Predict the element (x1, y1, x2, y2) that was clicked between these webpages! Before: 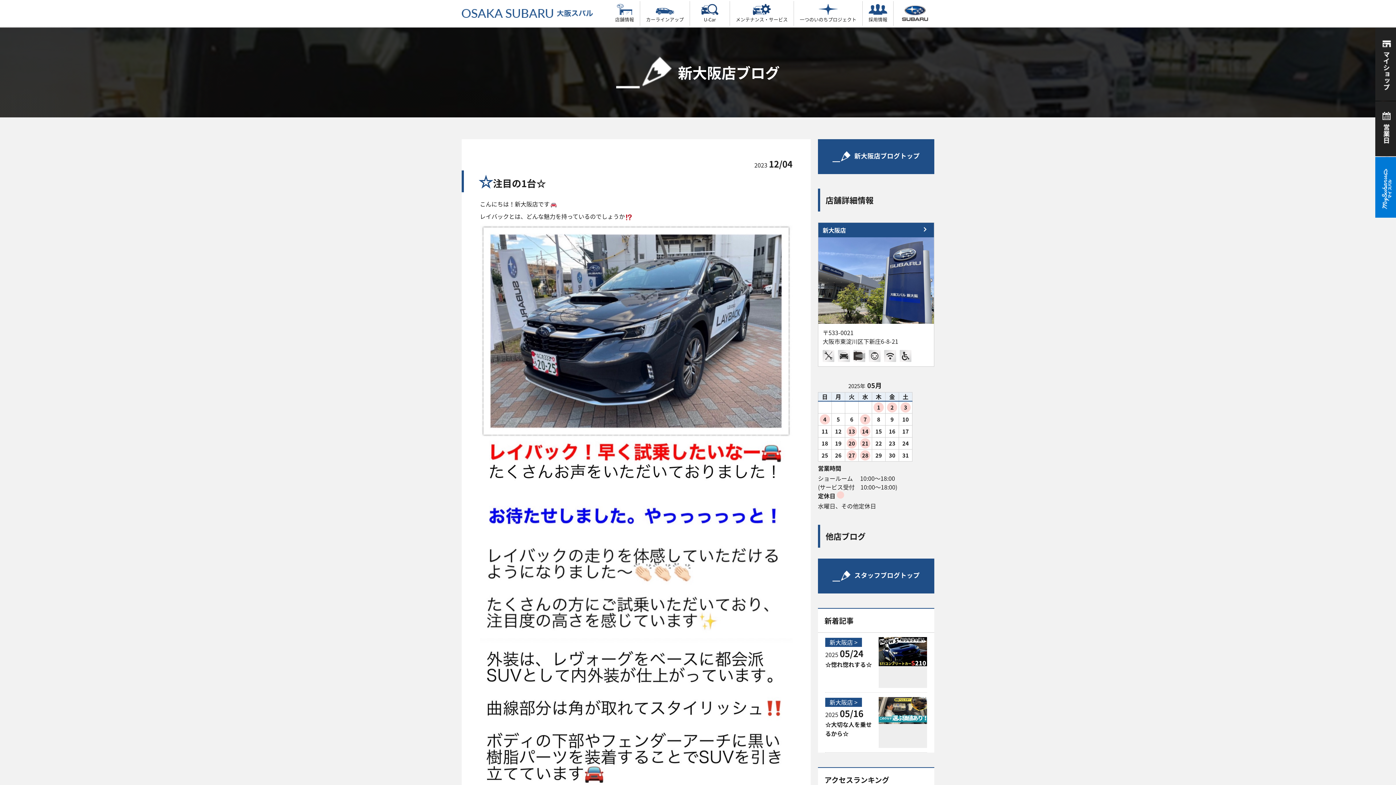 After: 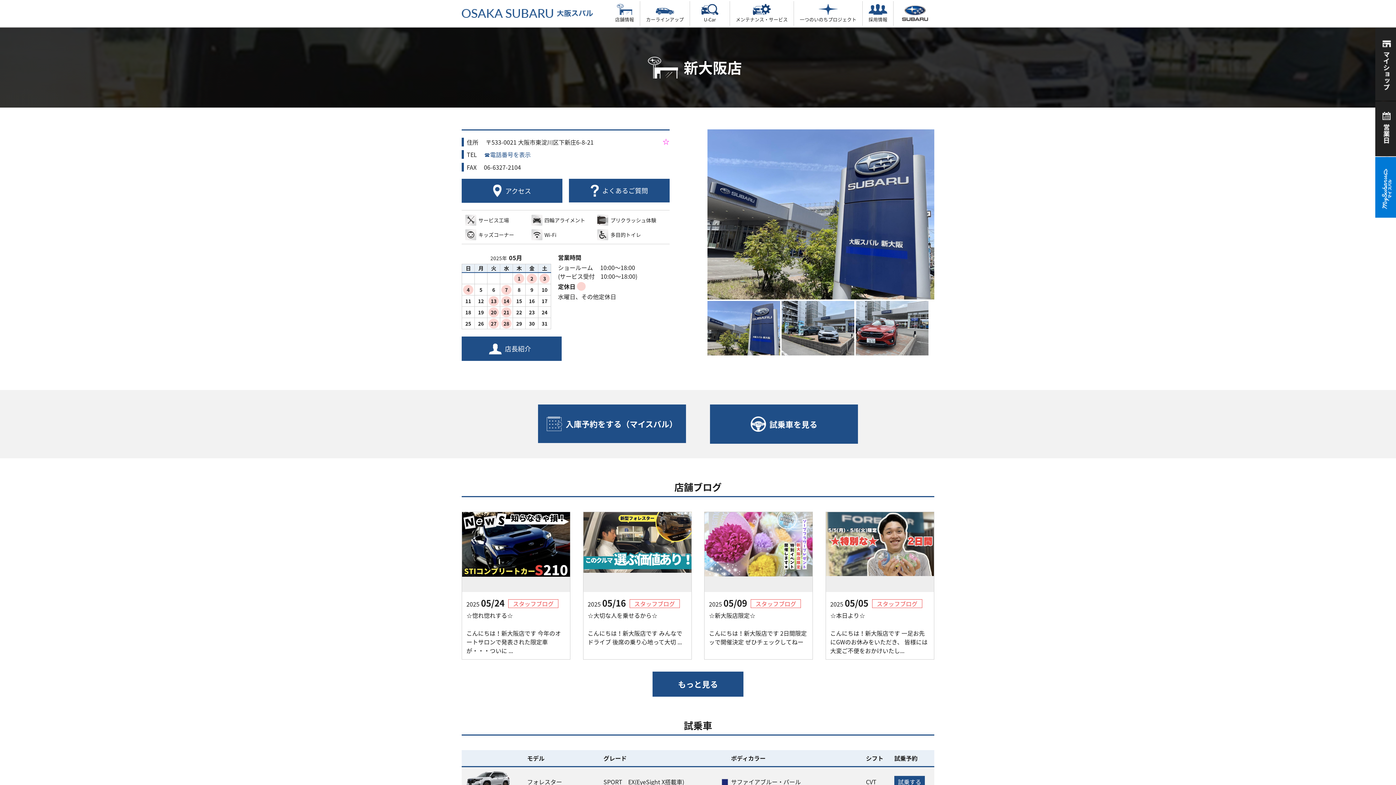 Action: bbox: (818, 222, 934, 237) label: 新大阪店